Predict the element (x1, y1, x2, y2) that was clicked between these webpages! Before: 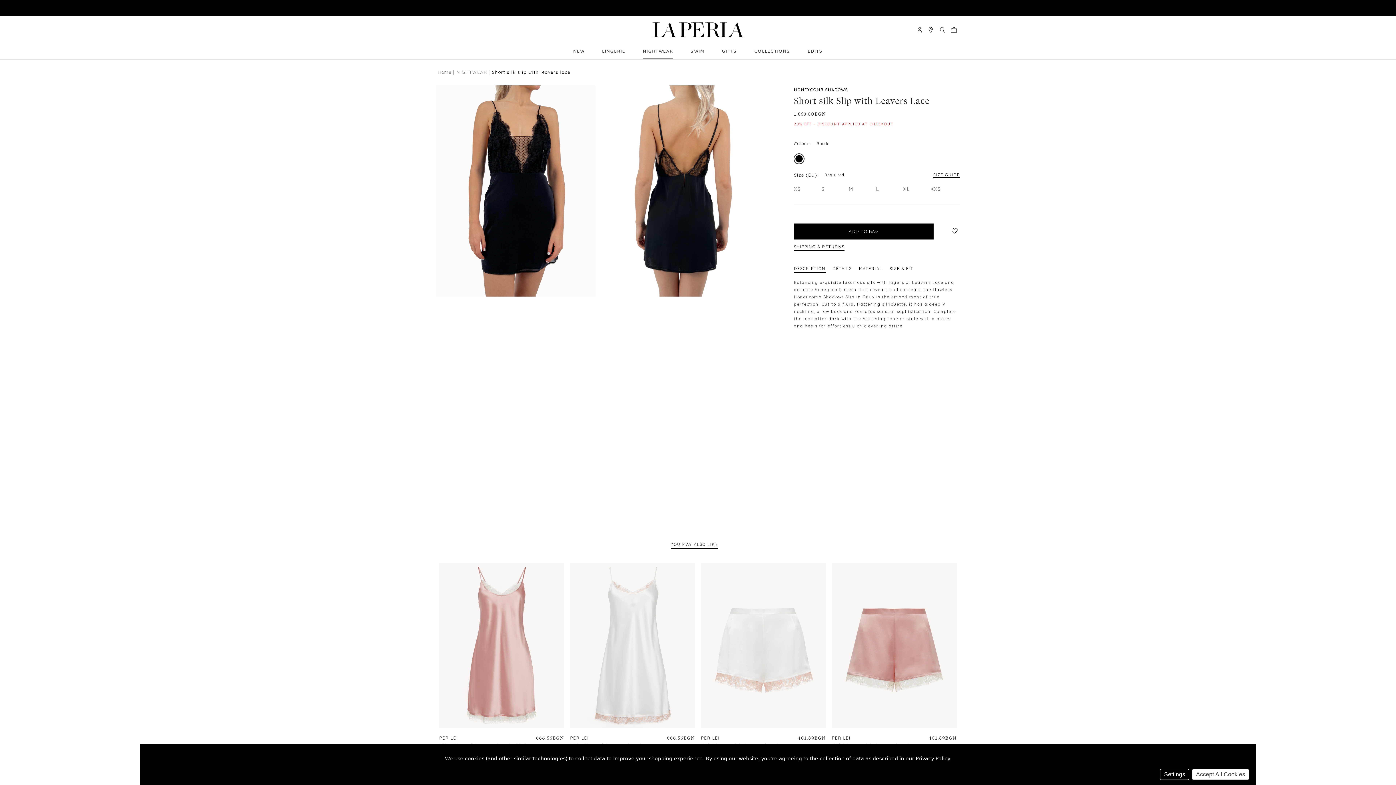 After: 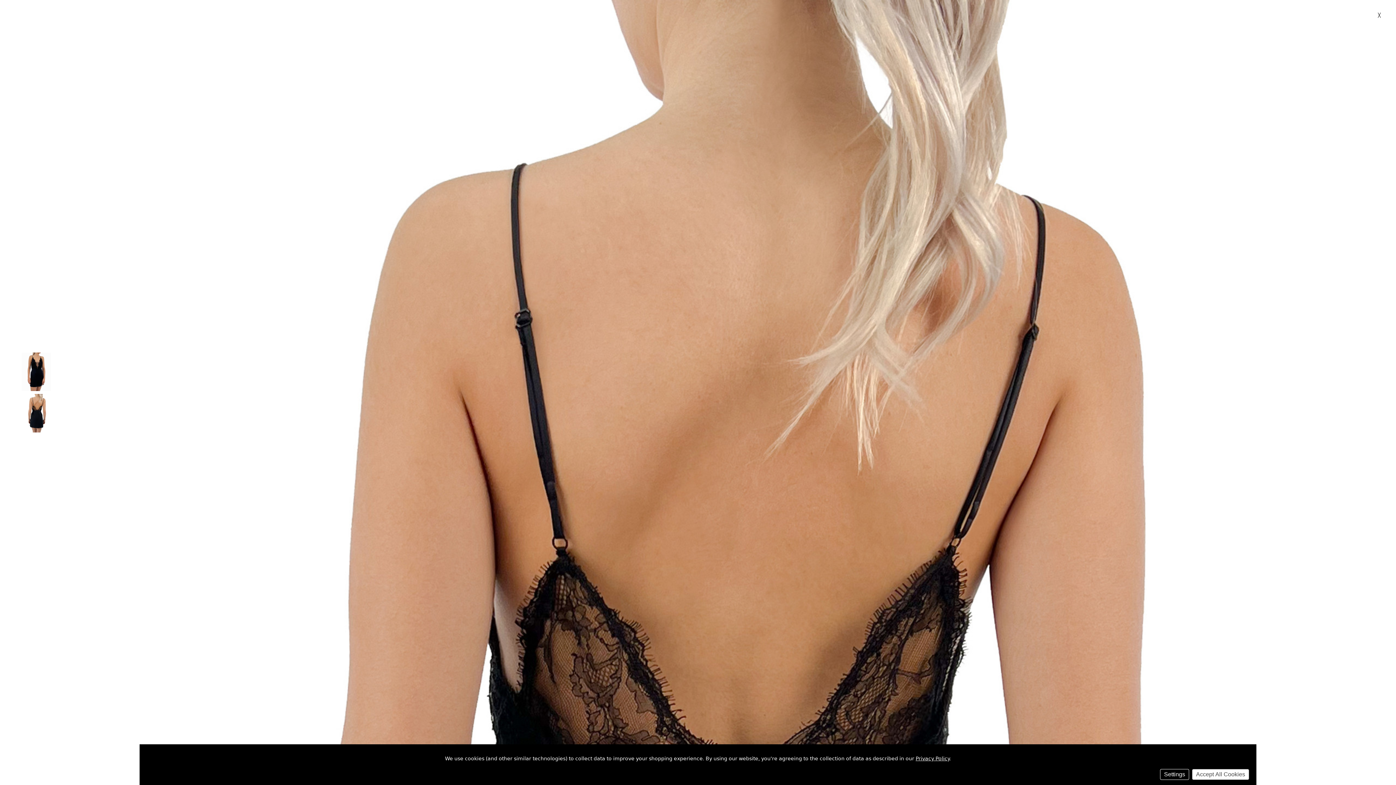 Action: bbox: (599, 85, 759, 296)